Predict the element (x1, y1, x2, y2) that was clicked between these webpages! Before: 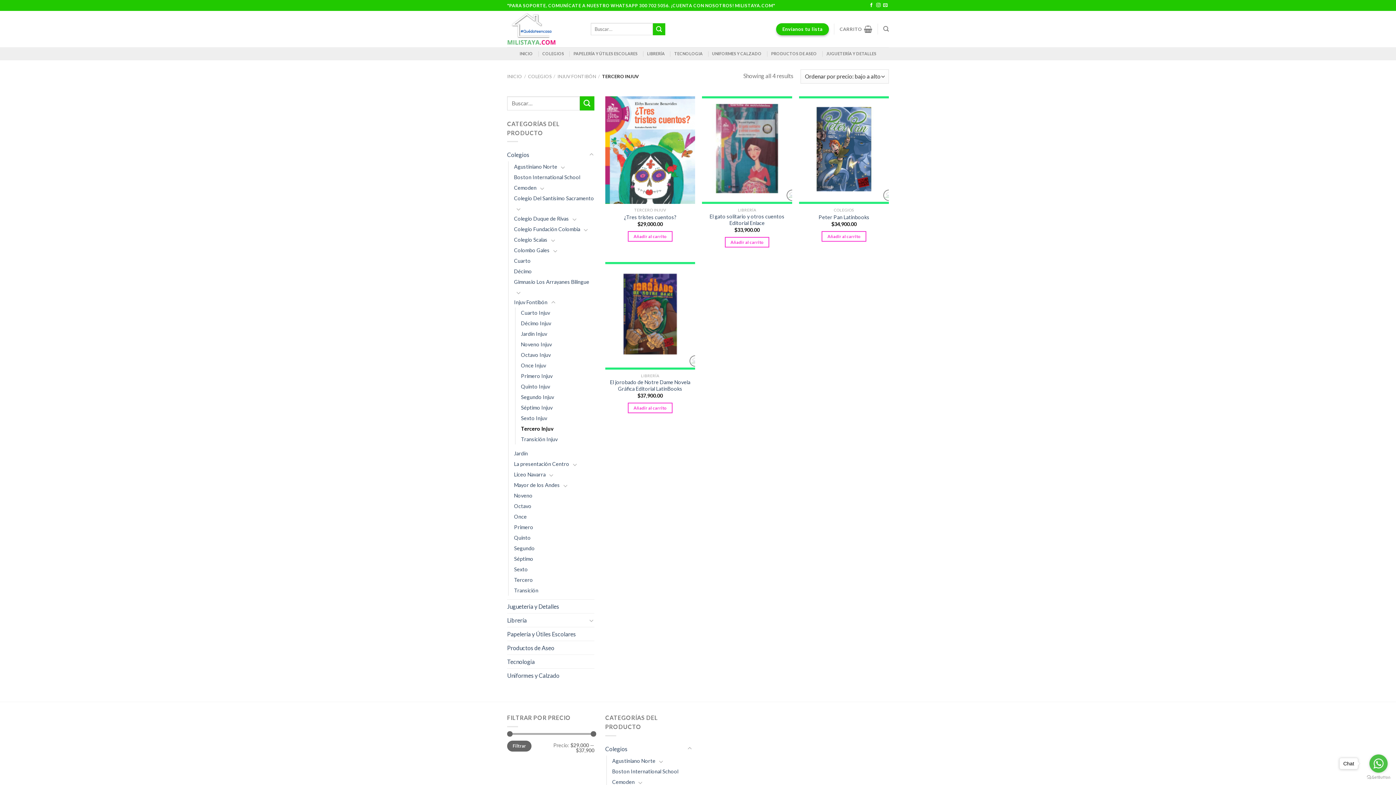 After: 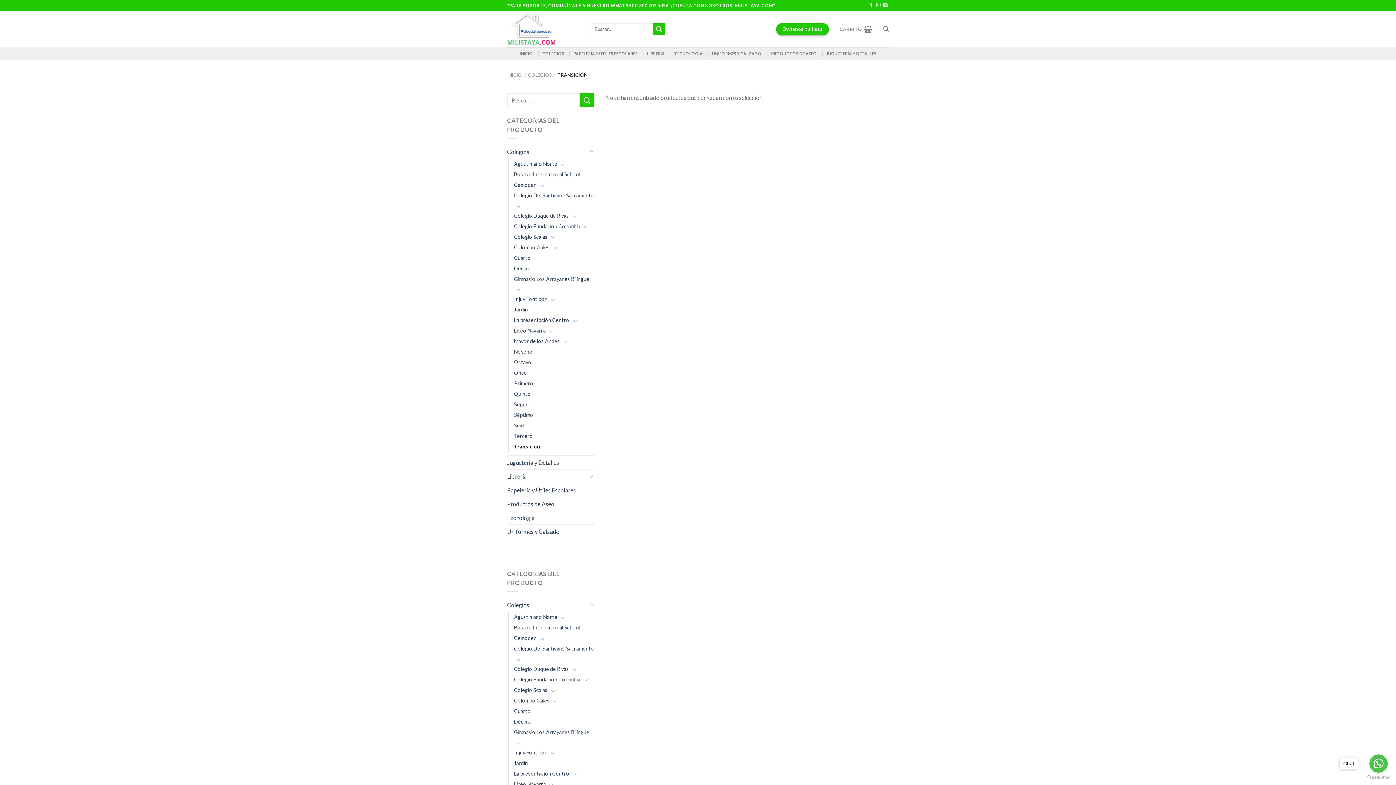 Action: bbox: (514, 585, 538, 596) label: Transición